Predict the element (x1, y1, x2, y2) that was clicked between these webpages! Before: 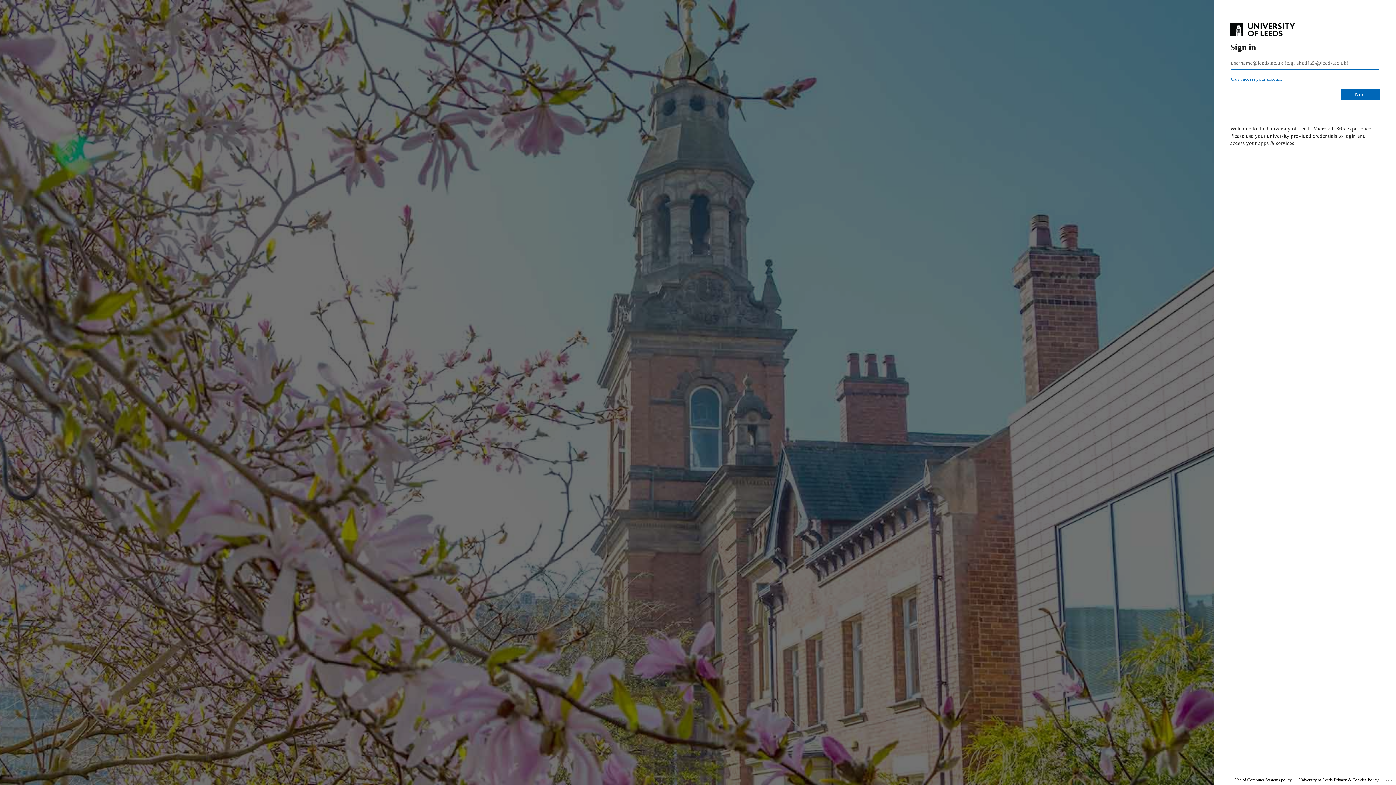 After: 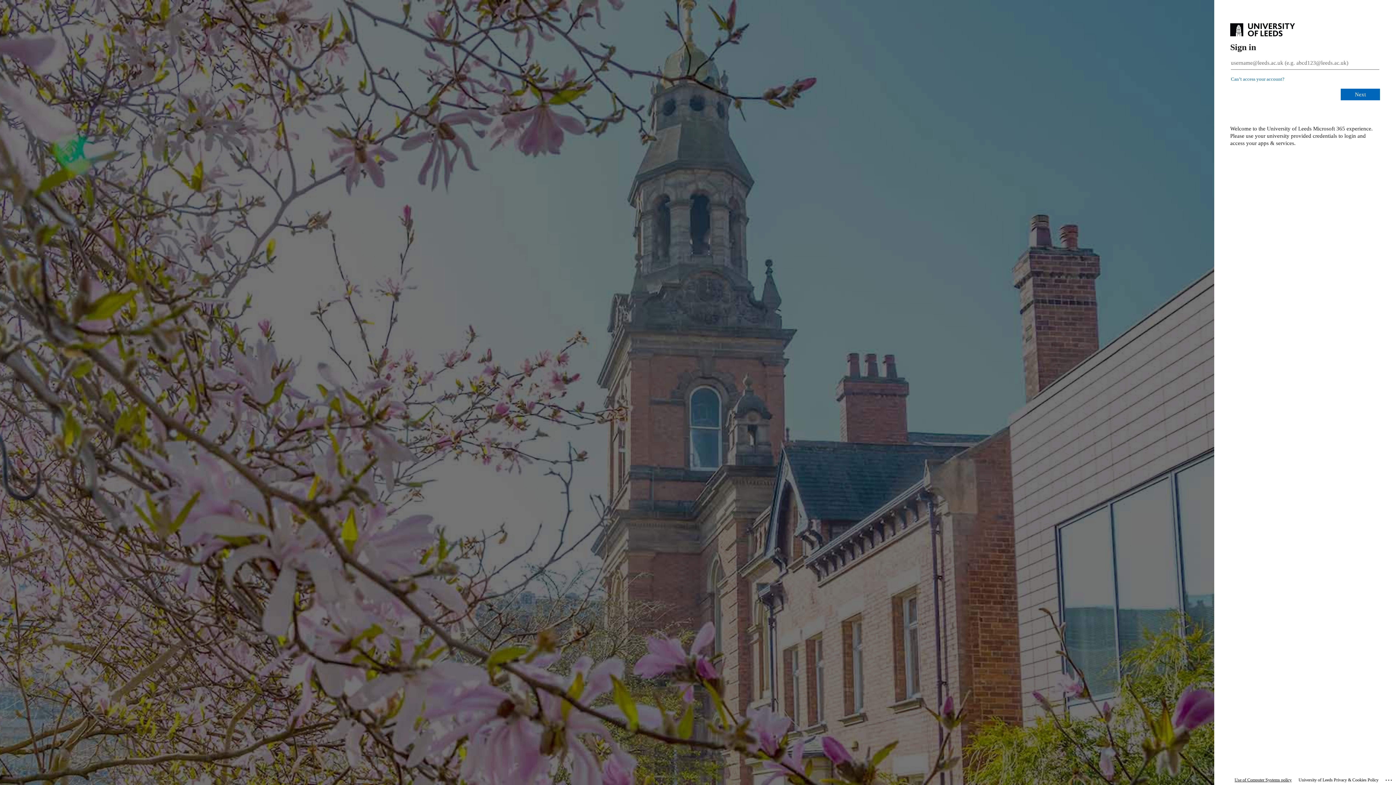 Action: bbox: (1234, 775, 1292, 785) label: Use of Computer Systems policy